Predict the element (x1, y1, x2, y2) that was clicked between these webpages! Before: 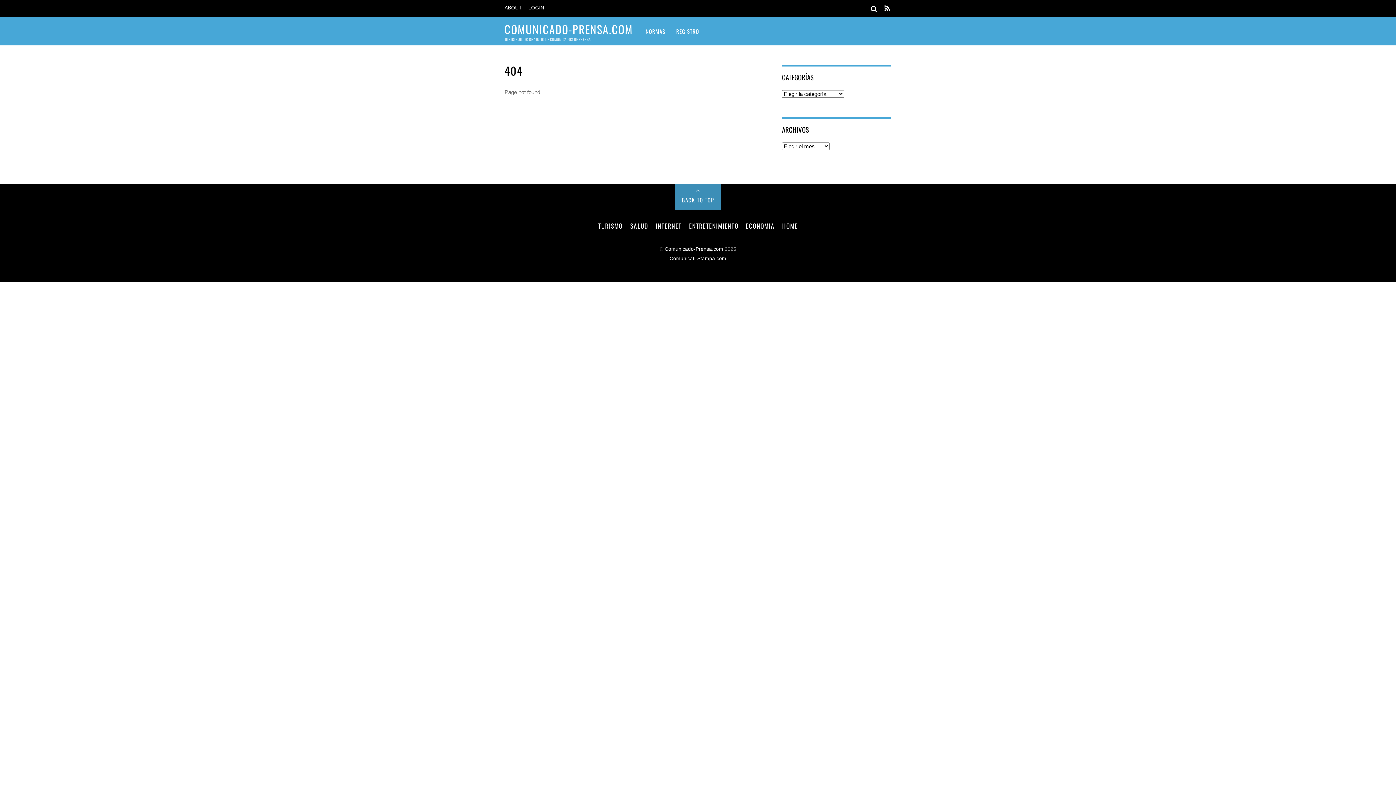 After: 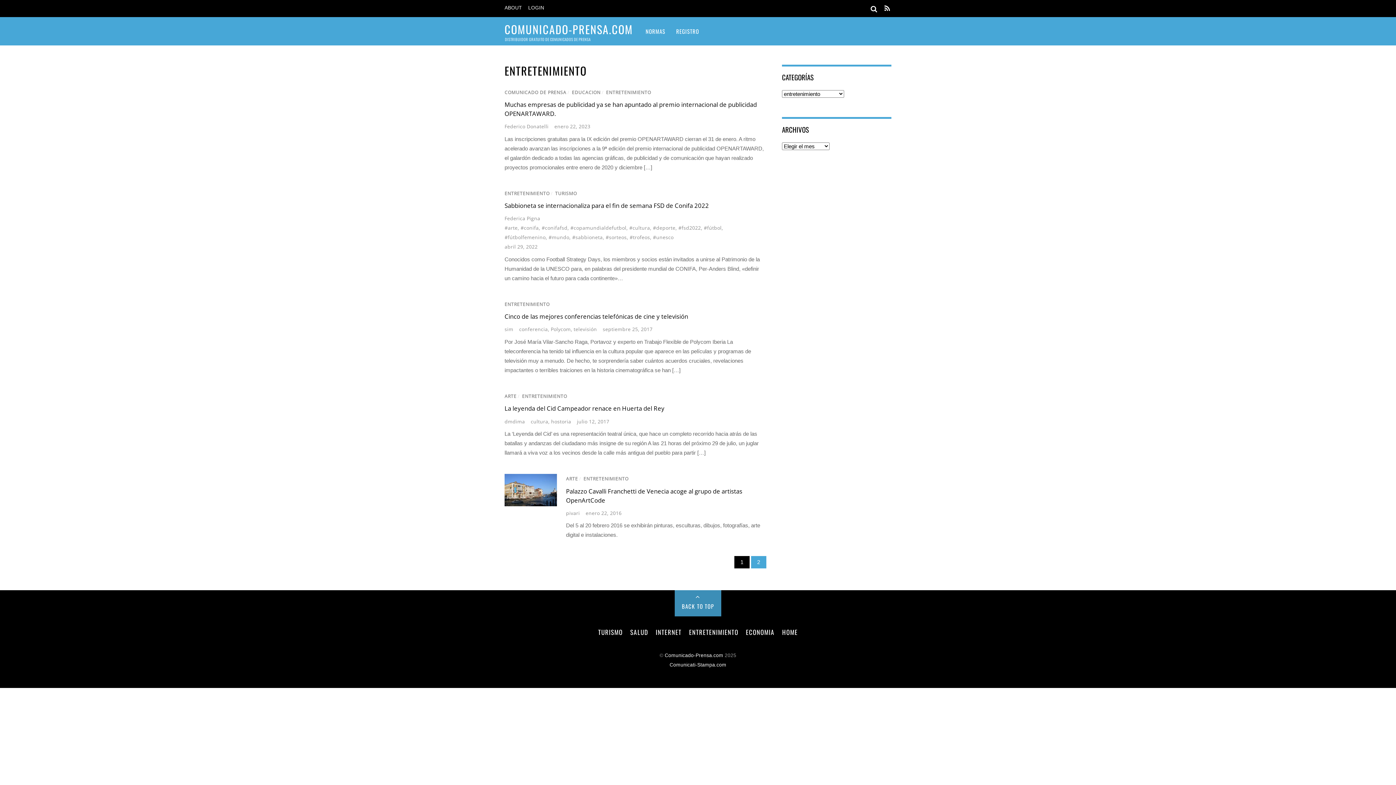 Action: bbox: (686, 218, 741, 233) label: ENTRETENIMIENTO